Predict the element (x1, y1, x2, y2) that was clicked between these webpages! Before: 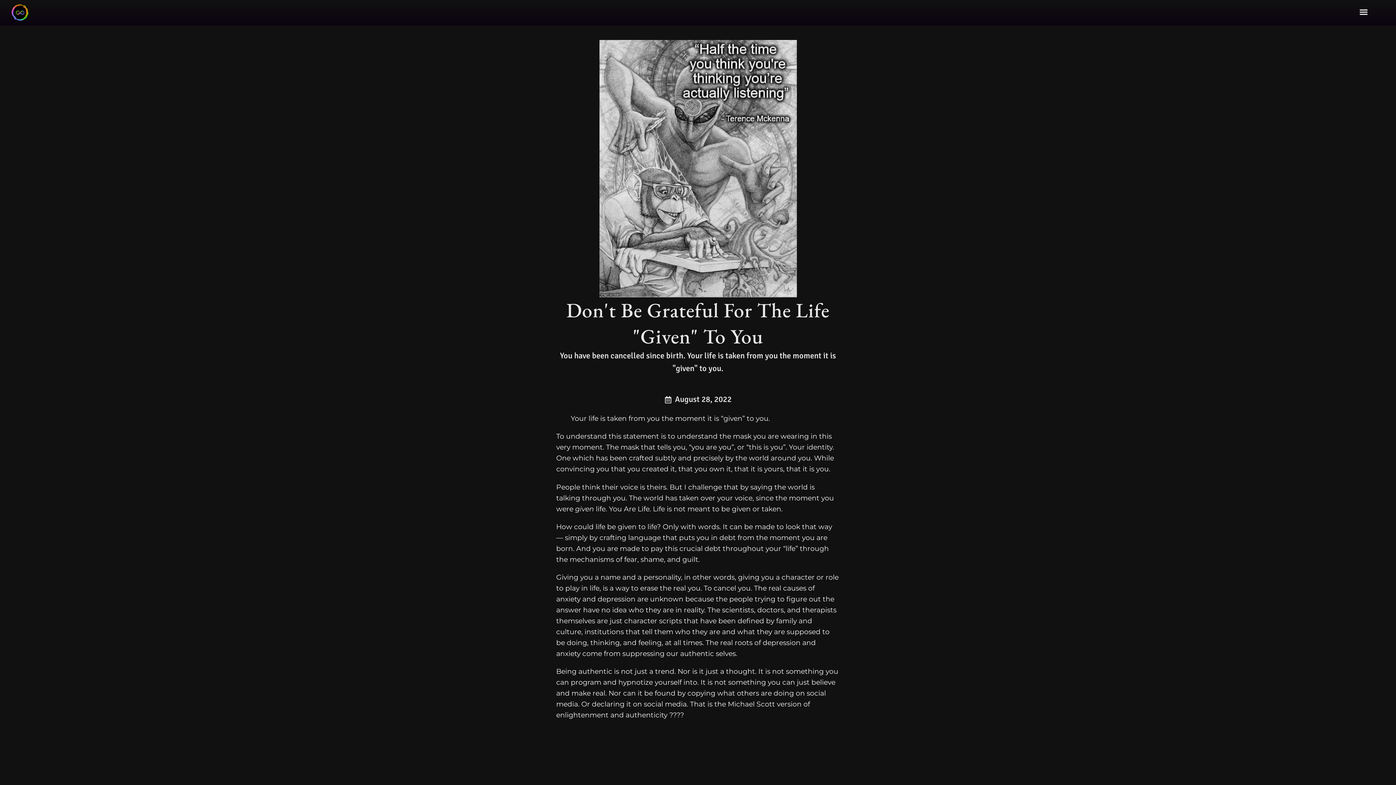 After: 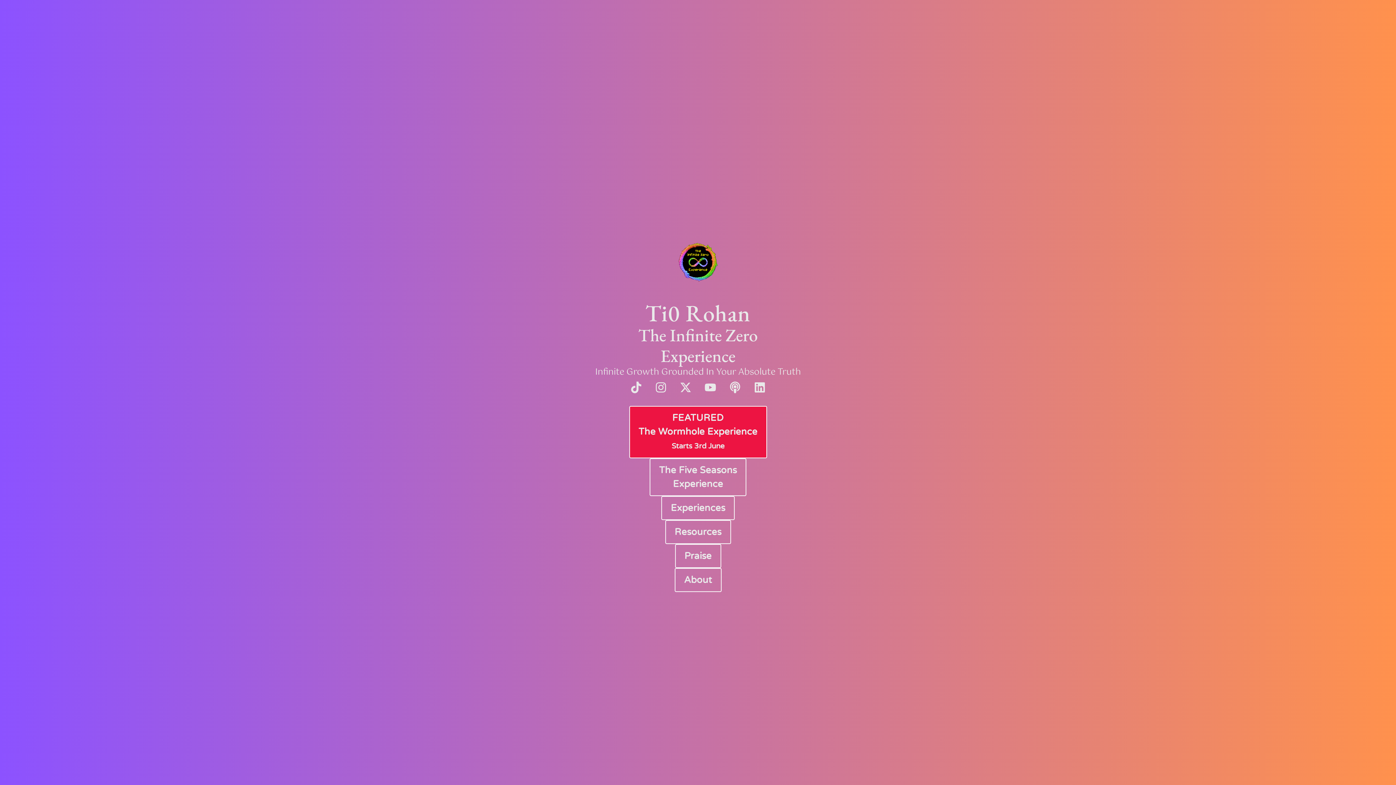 Action: bbox: (10, 3, 29, 21)